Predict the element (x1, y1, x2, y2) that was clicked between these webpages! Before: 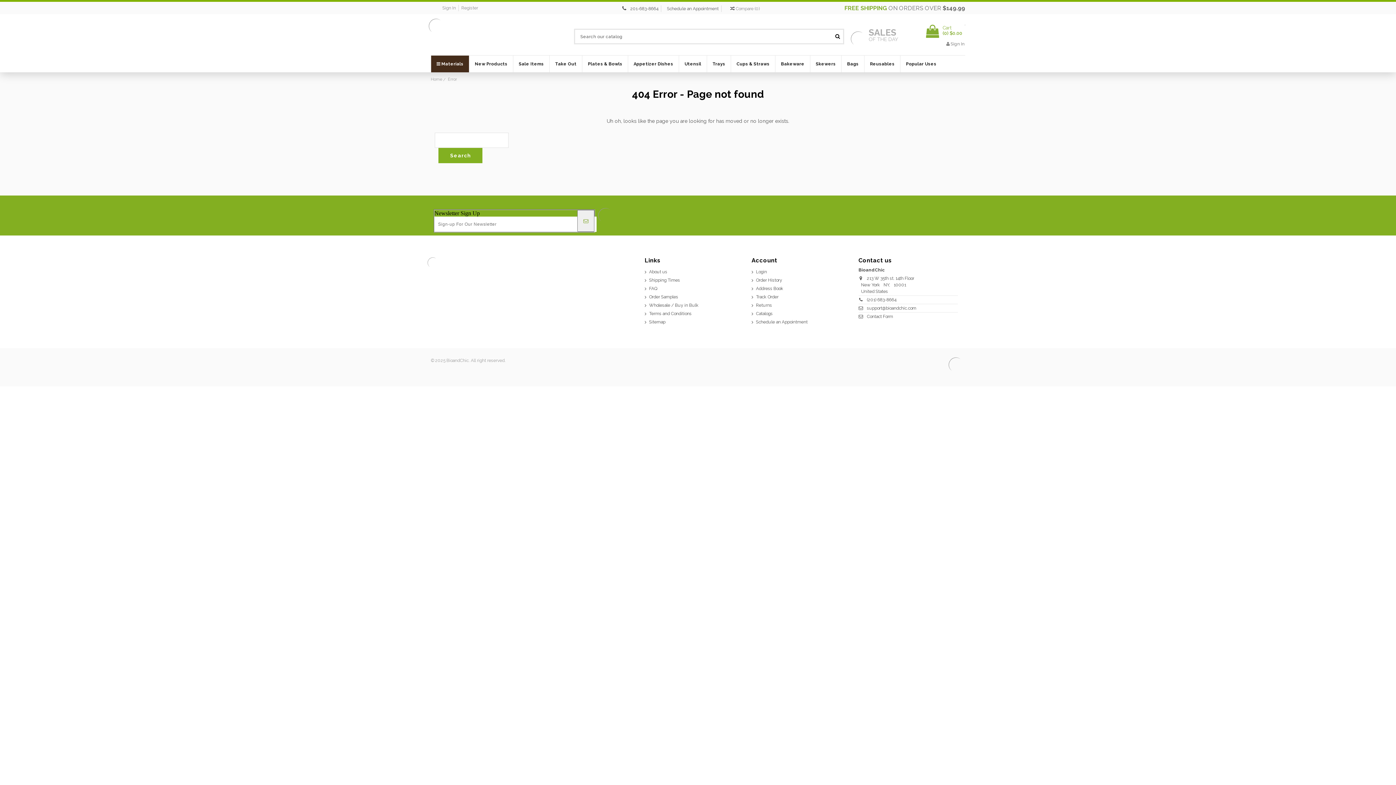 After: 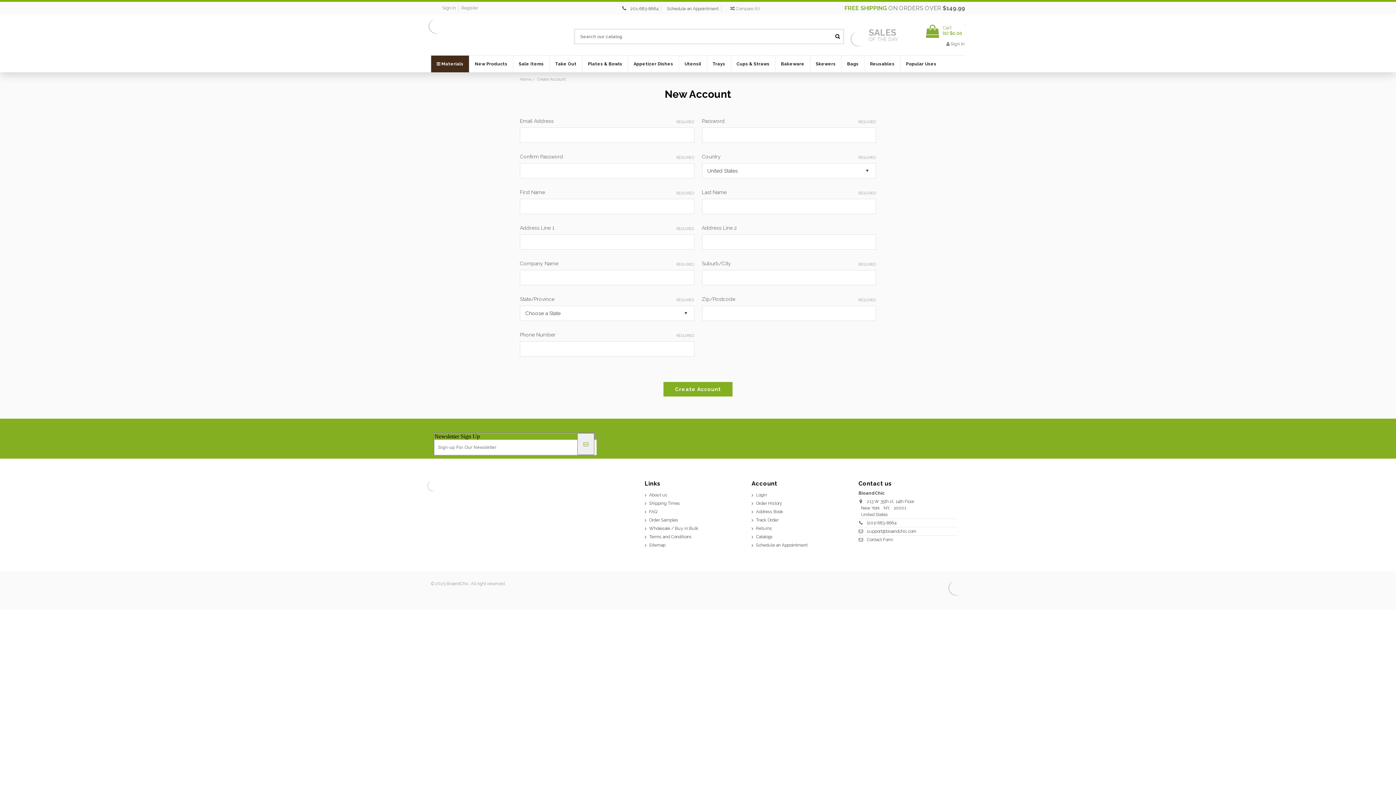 Action: label: Register bbox: (458, 4, 480, 11)